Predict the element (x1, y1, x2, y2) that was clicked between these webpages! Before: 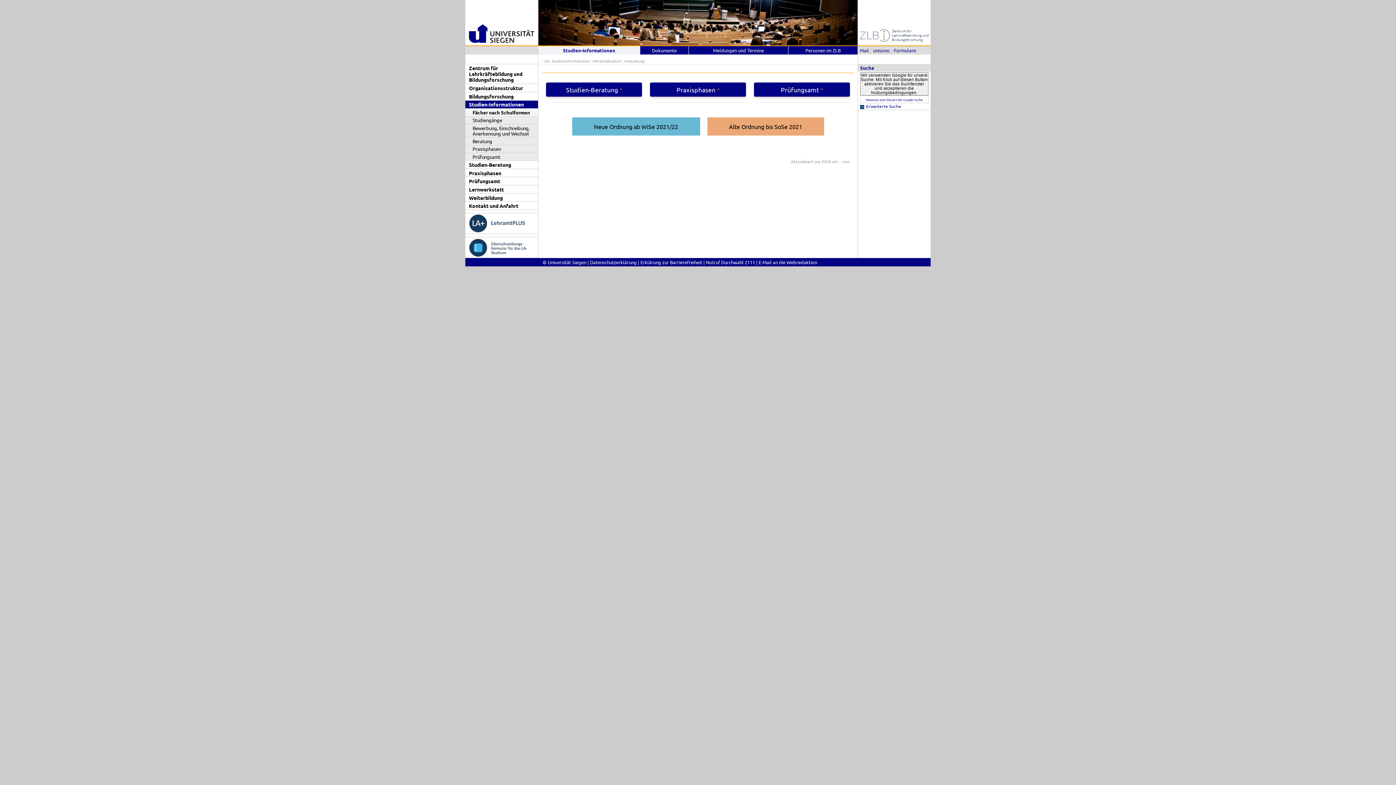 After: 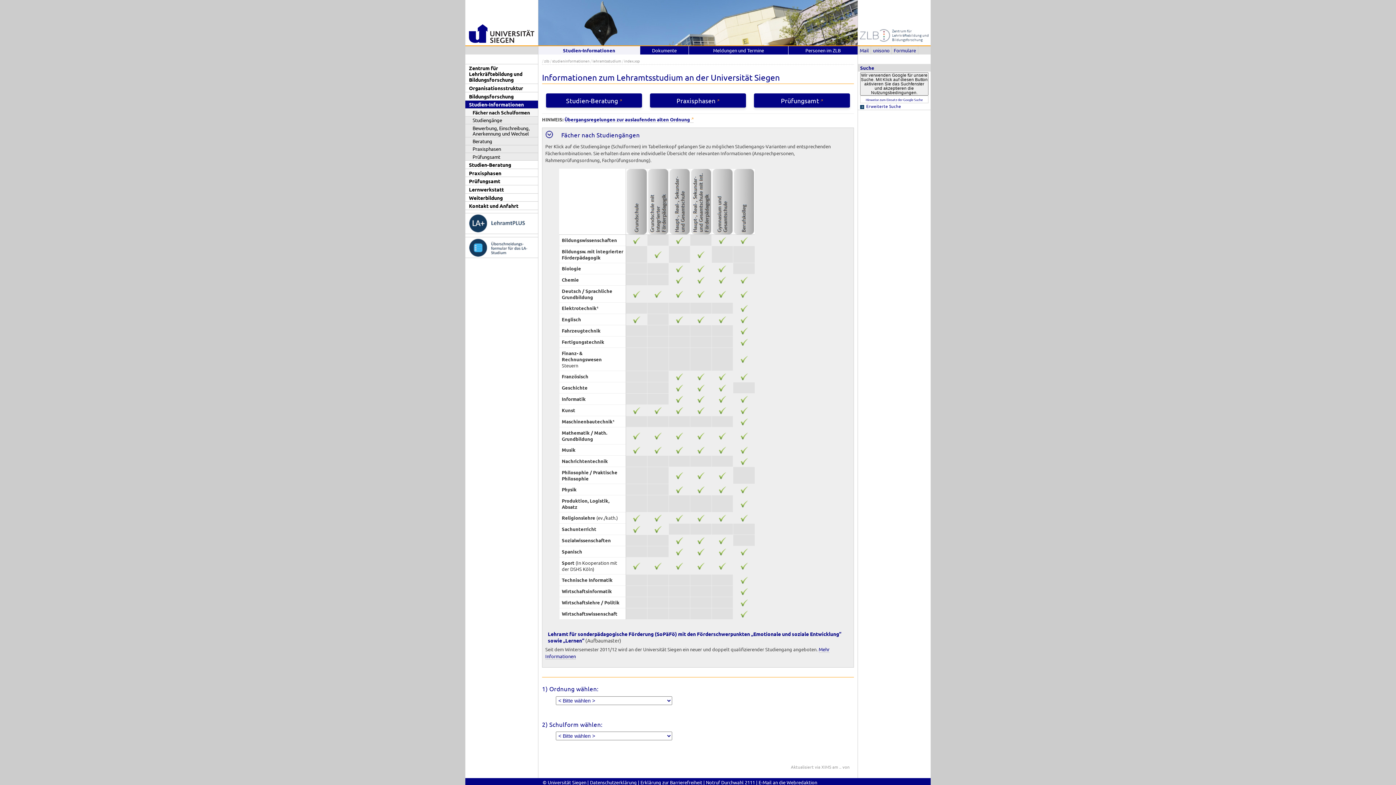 Action: label: Studien-Informationen bbox: (538, 46, 640, 54)